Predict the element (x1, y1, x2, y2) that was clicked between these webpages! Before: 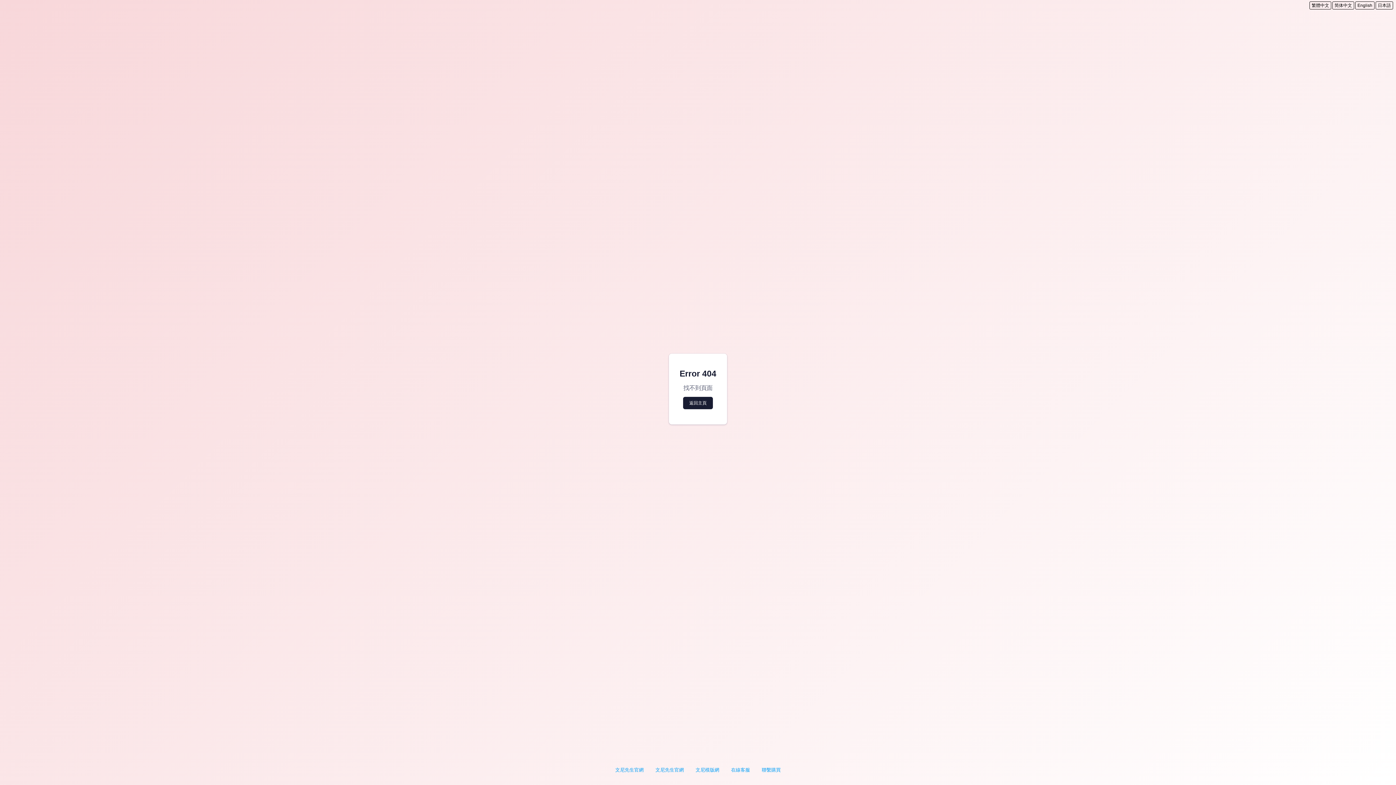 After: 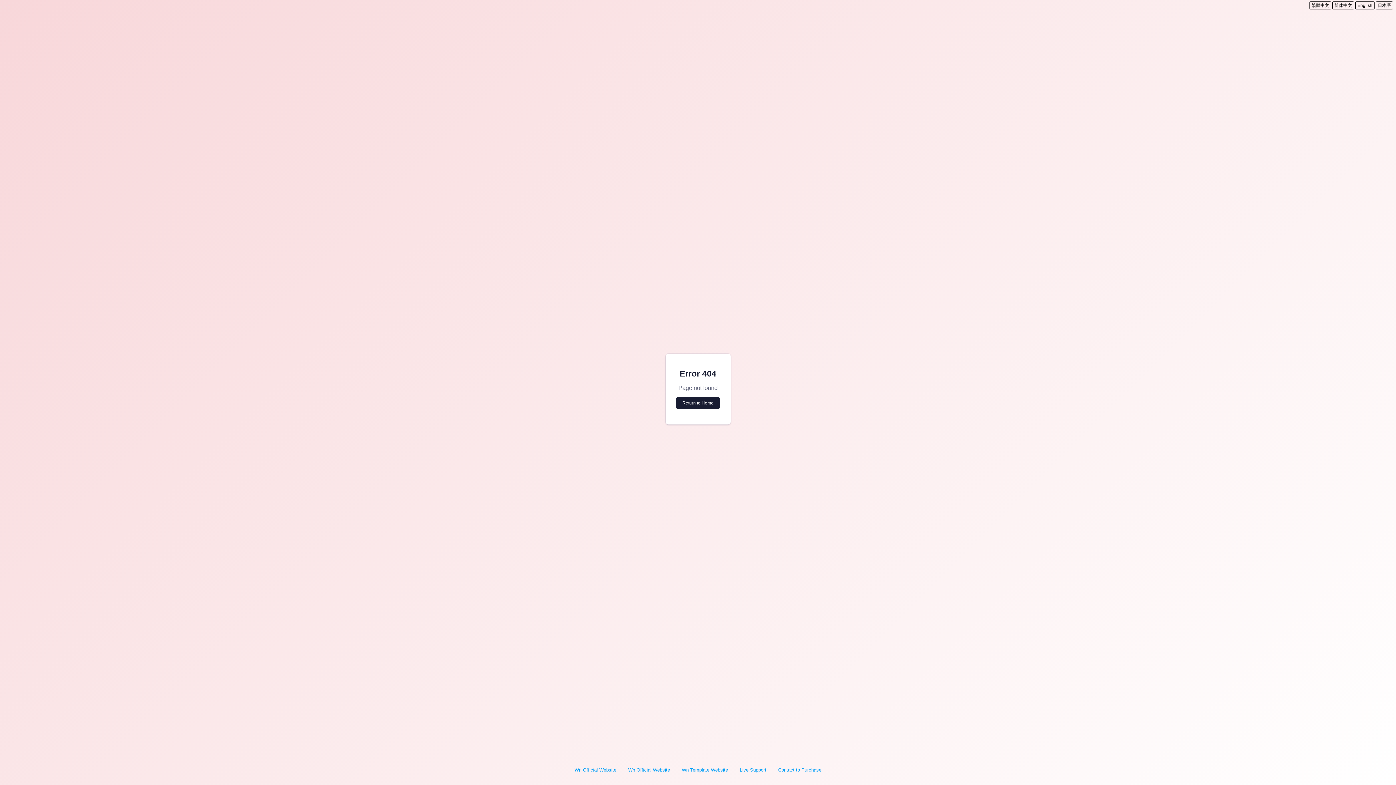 Action: label: English bbox: (1355, 1, 1374, 9)